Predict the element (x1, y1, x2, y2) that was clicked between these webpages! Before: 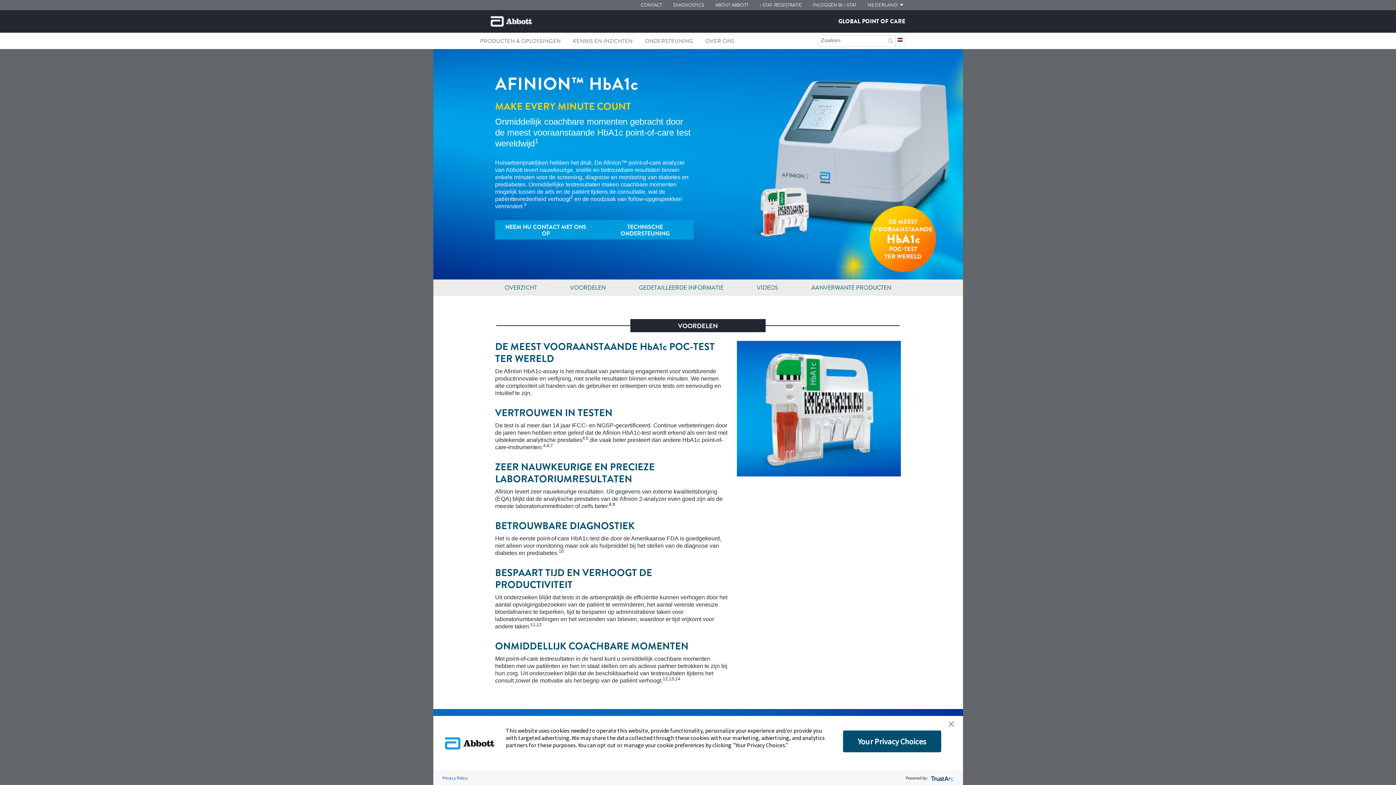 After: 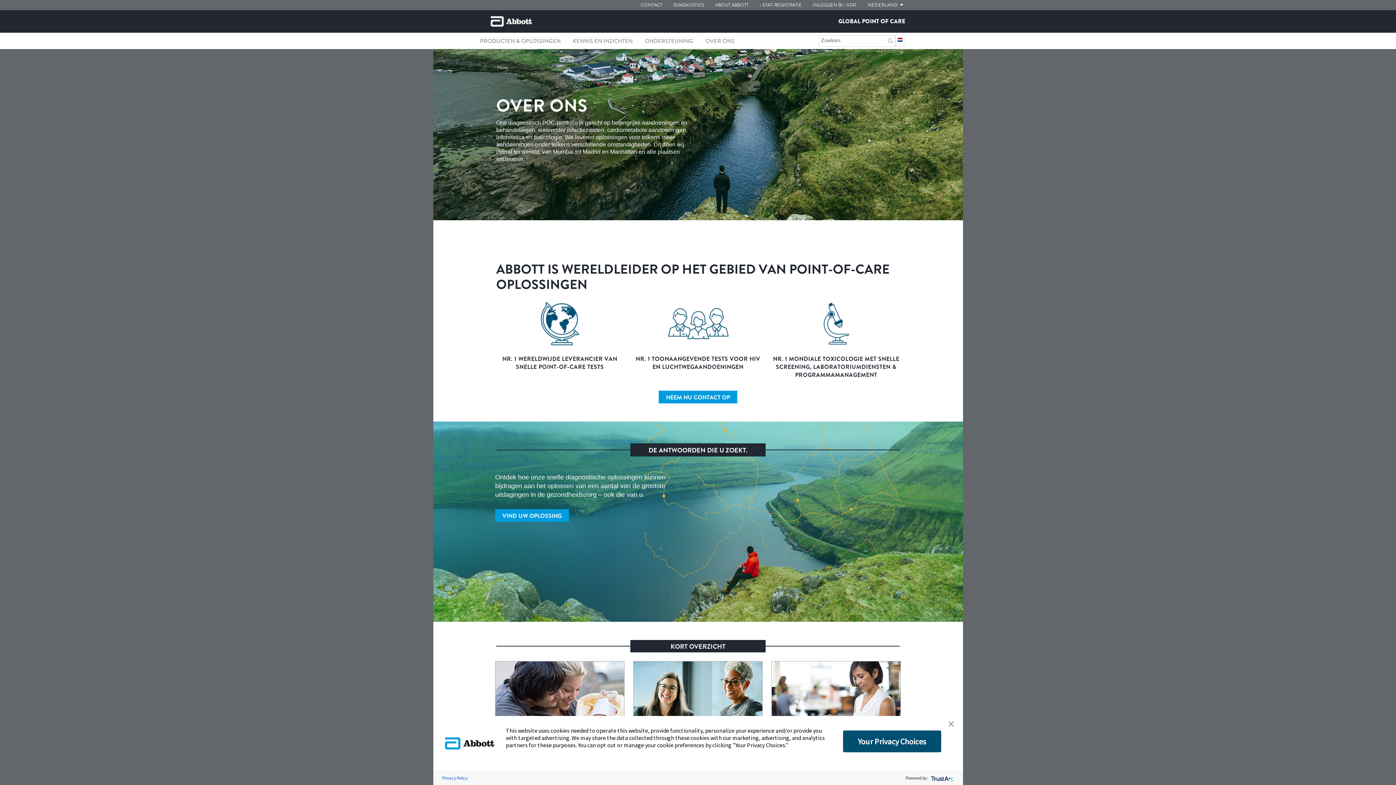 Action: bbox: (705, 36, 734, 44) label: Over ons